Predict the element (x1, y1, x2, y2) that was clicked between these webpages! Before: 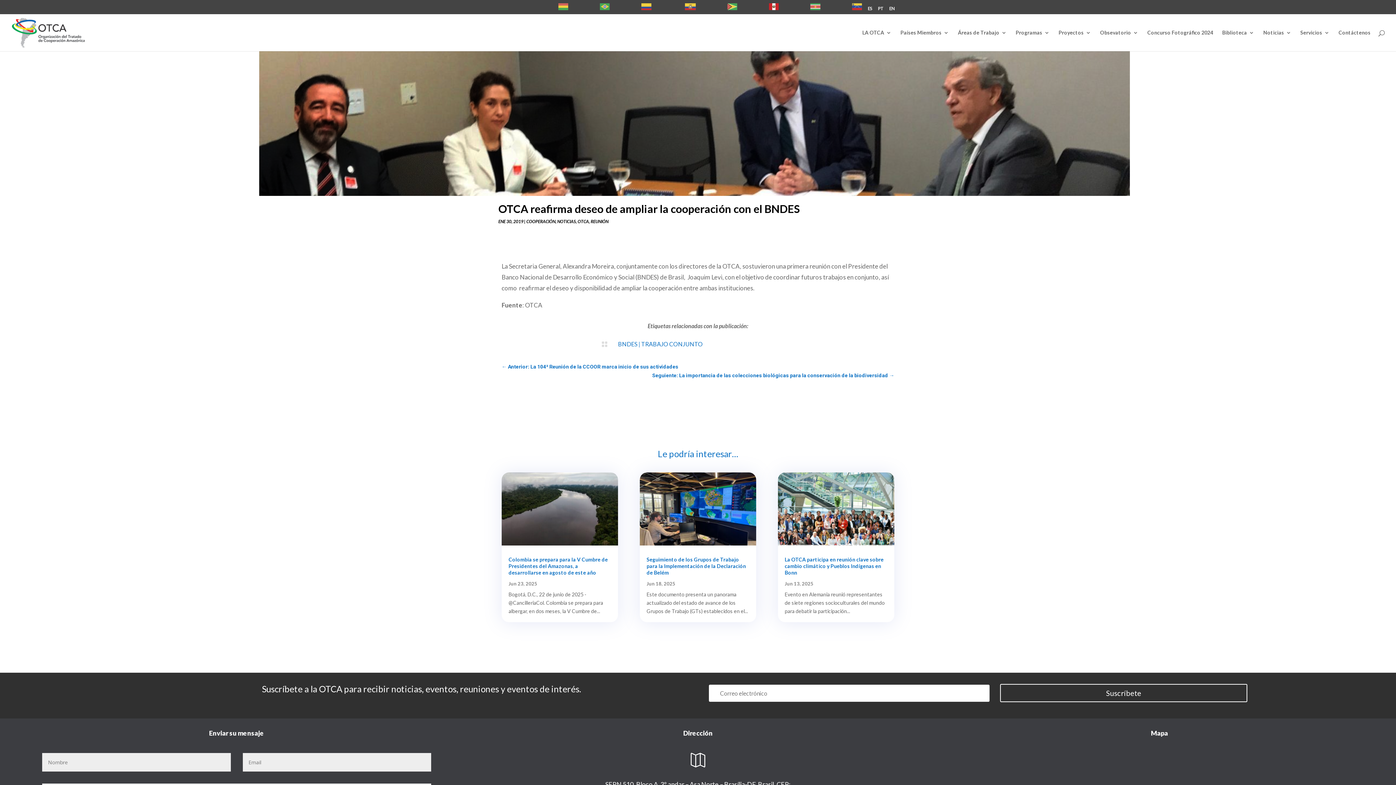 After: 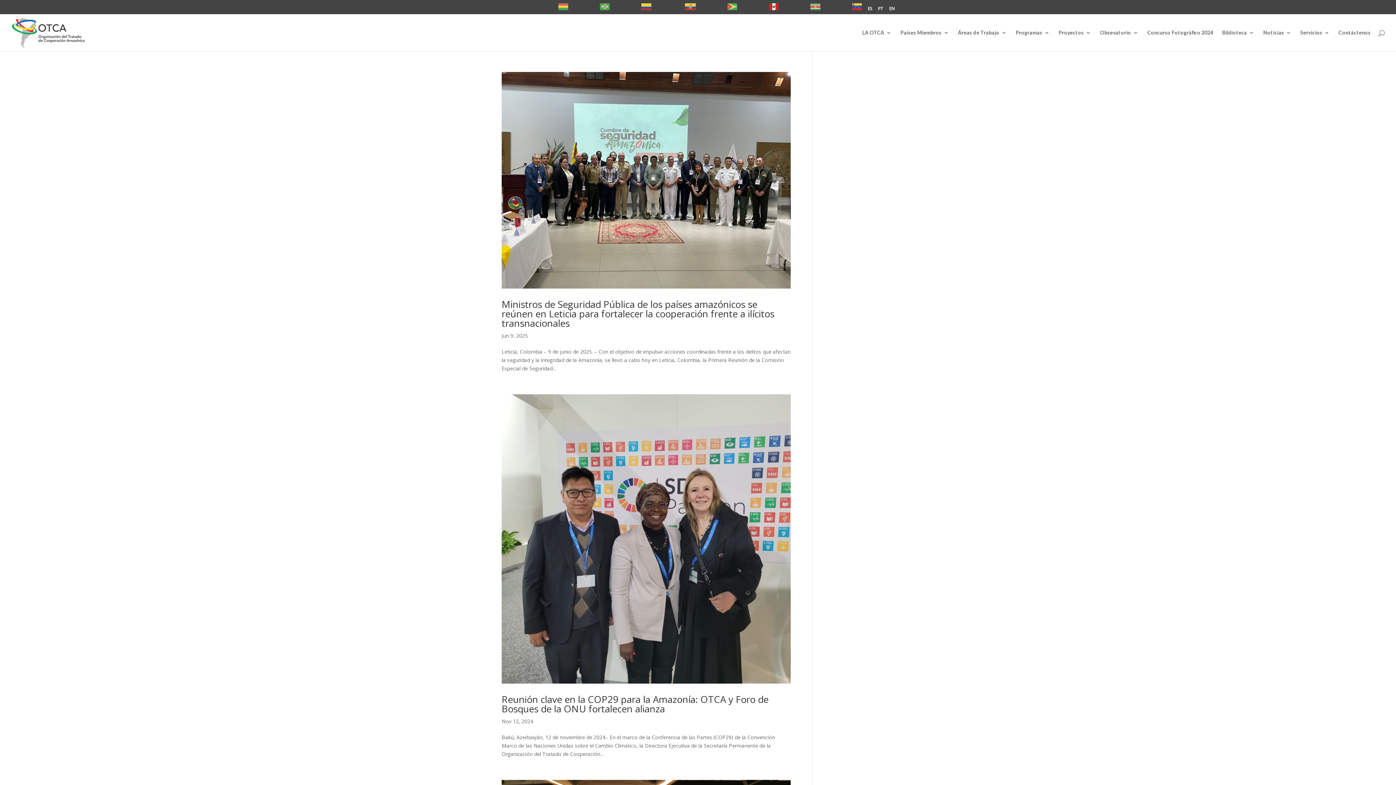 Action: label: REUNIÓN bbox: (590, 218, 608, 224)